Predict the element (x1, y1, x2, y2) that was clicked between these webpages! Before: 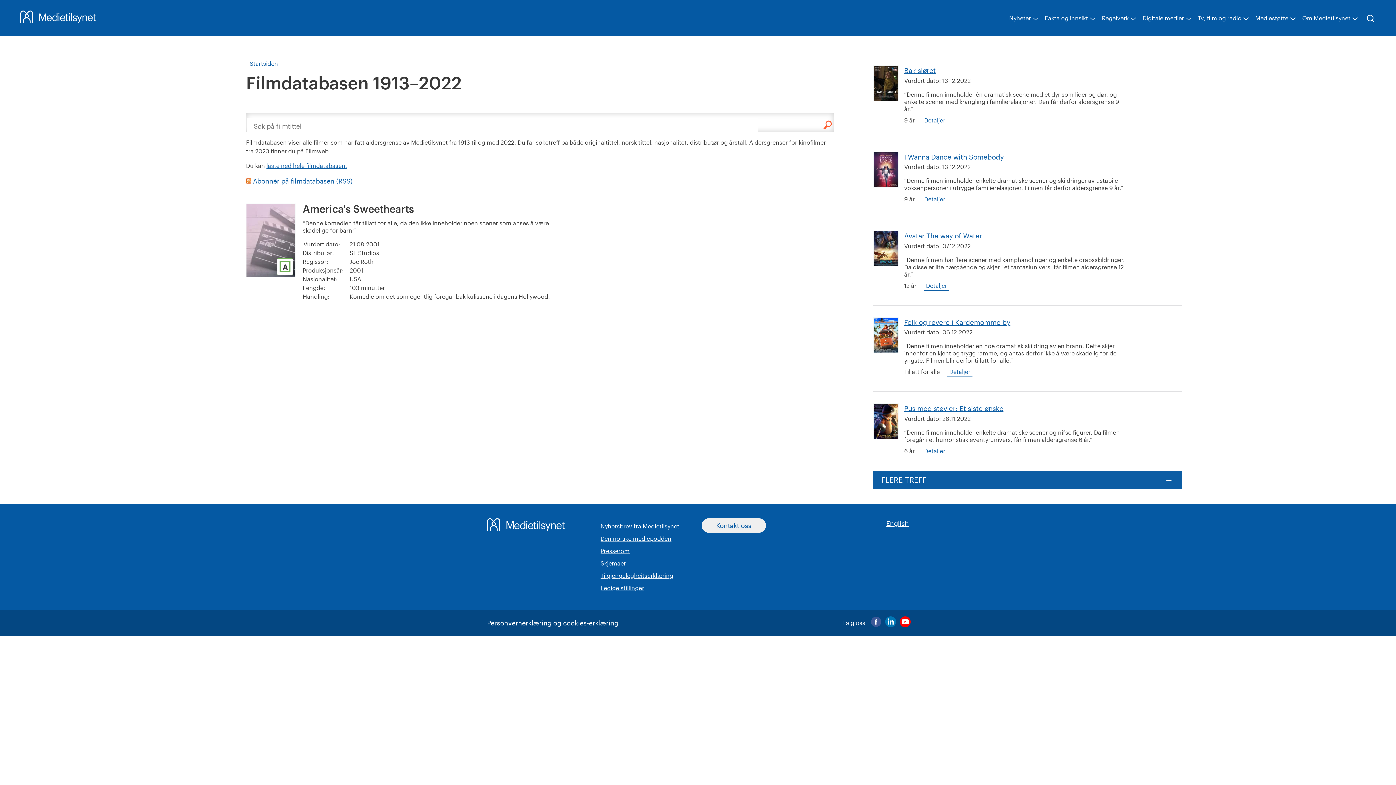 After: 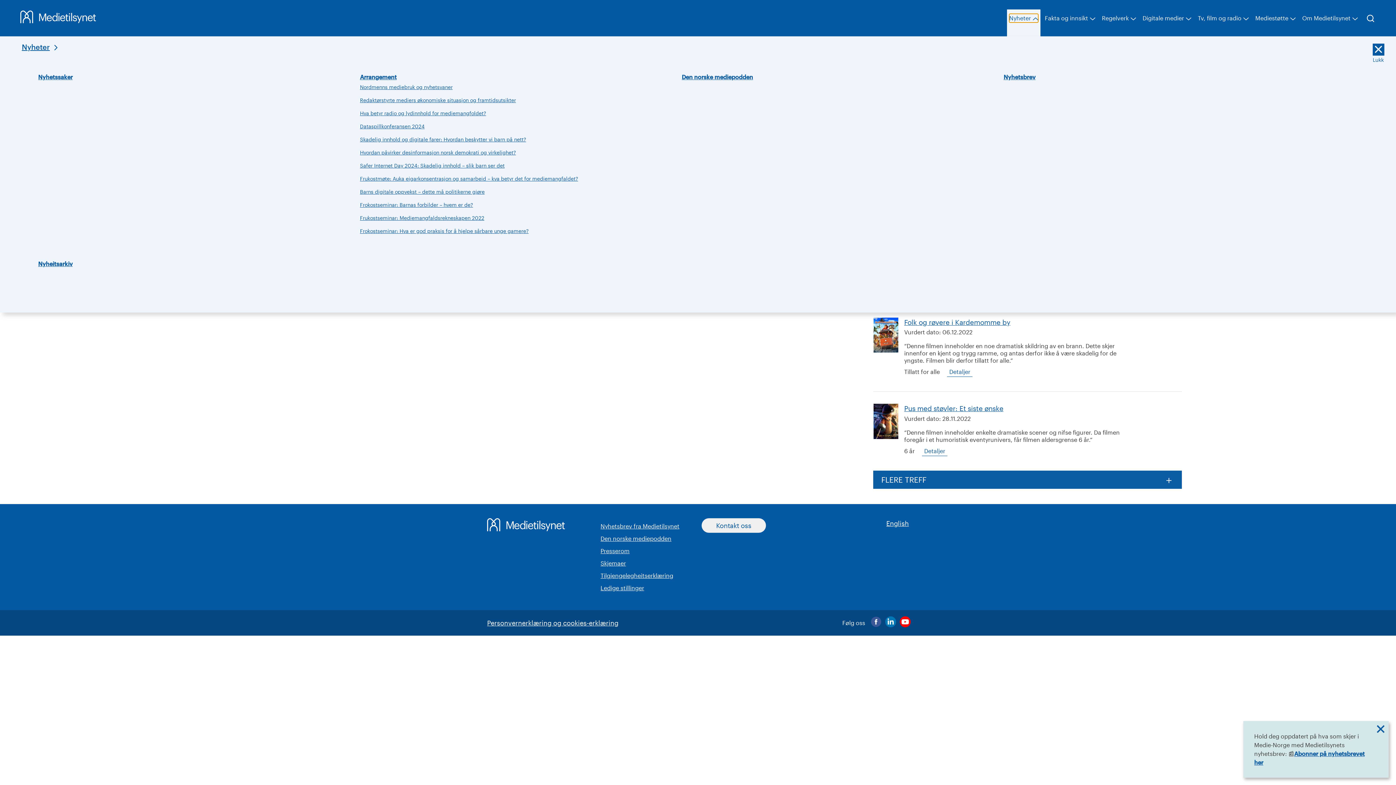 Action: bbox: (1009, 13, 1038, 22) label: Nyheter